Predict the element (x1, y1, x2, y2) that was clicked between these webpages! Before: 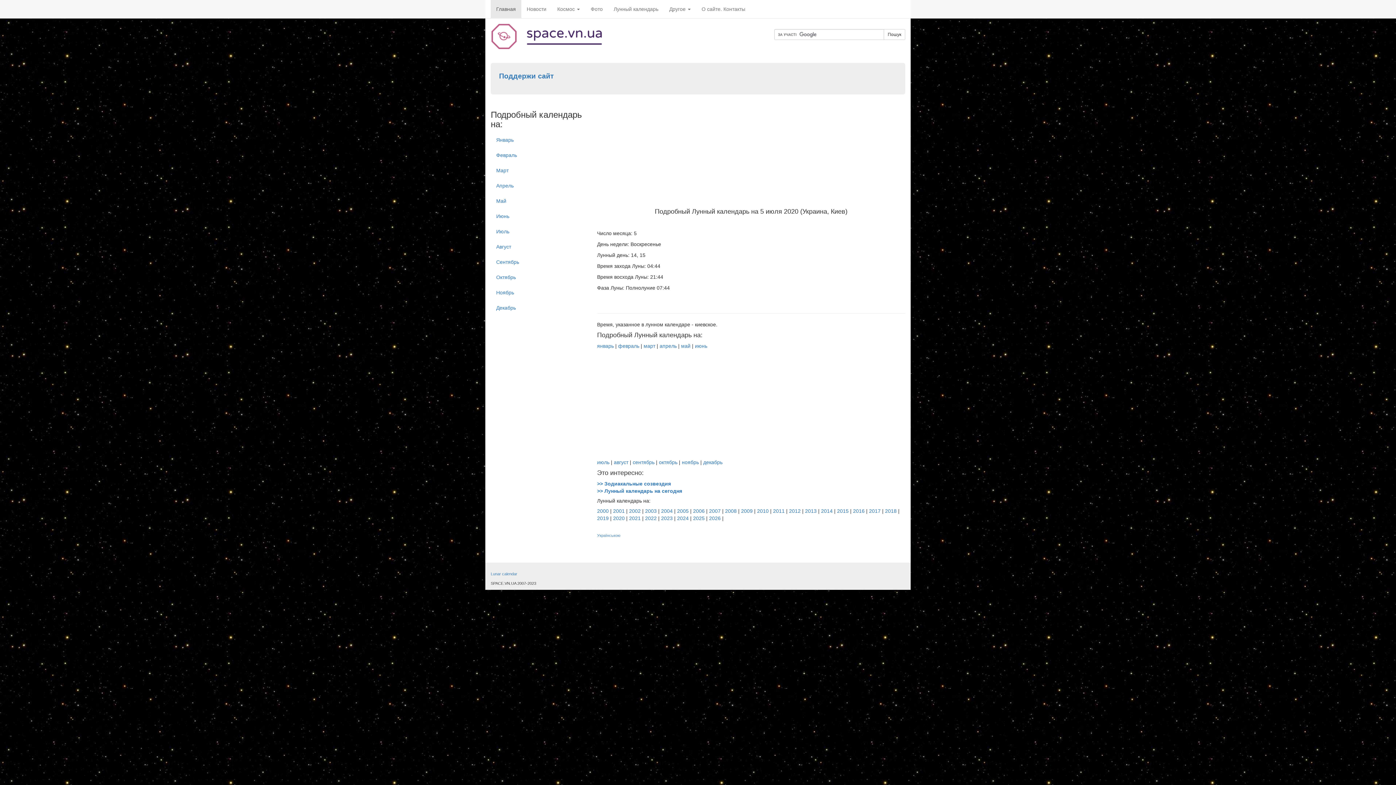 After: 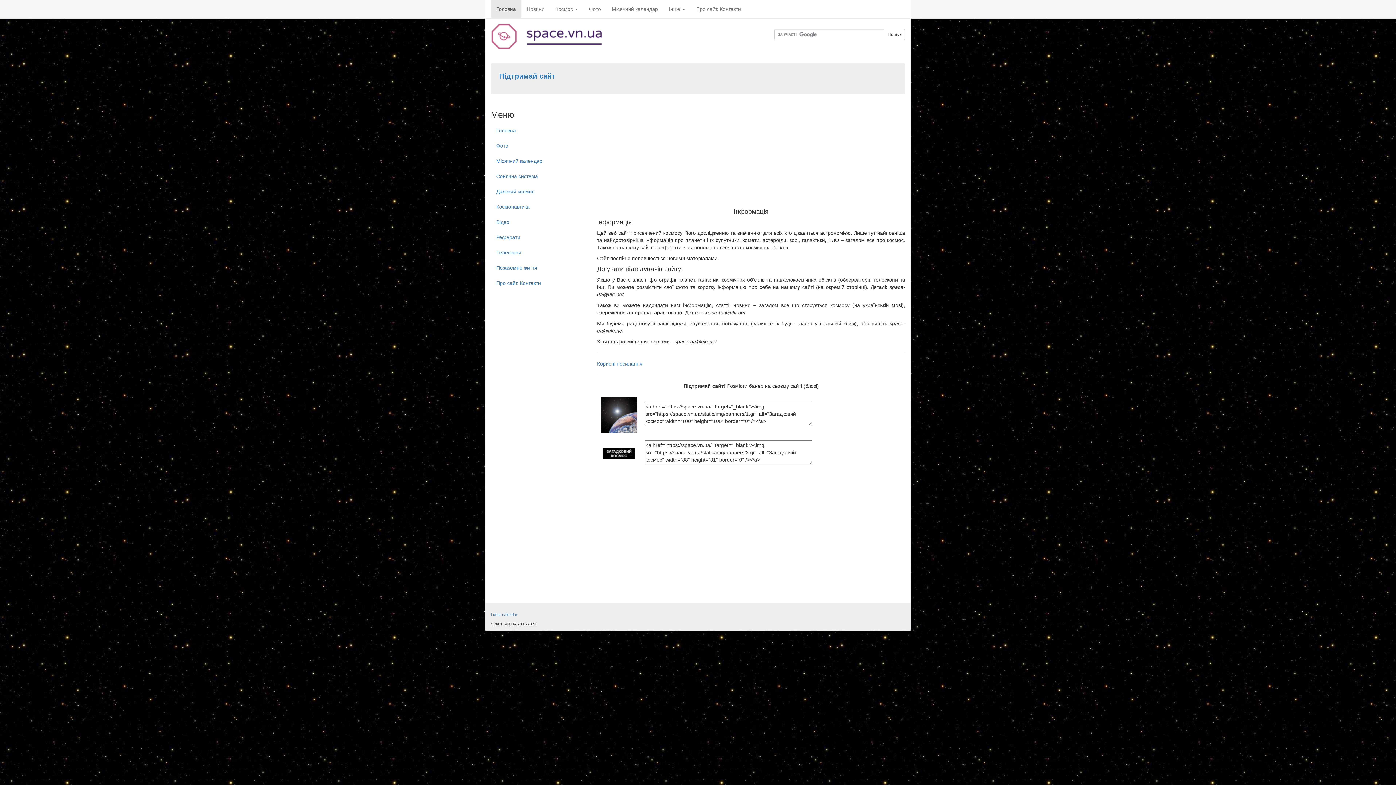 Action: label: О сайте. Контакты bbox: (696, 0, 750, 18)